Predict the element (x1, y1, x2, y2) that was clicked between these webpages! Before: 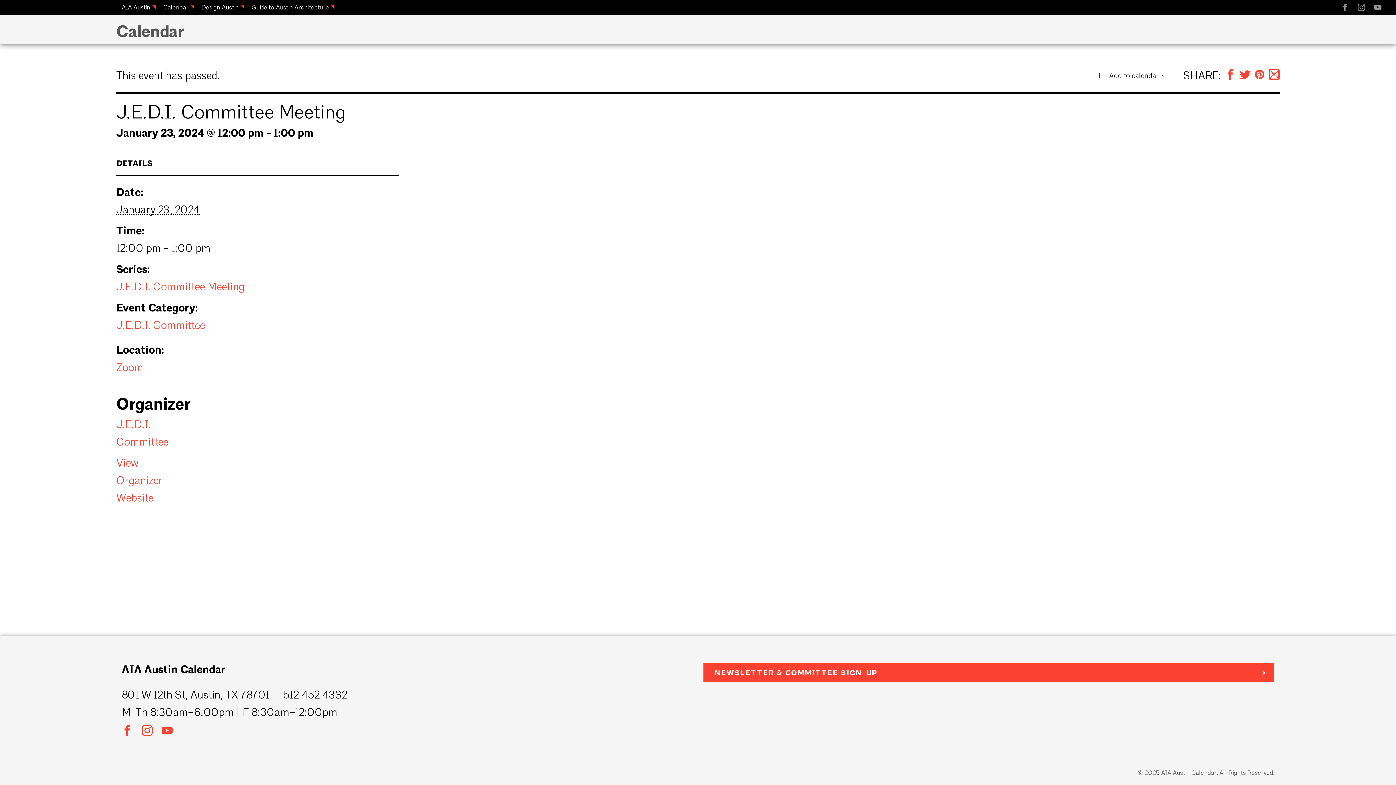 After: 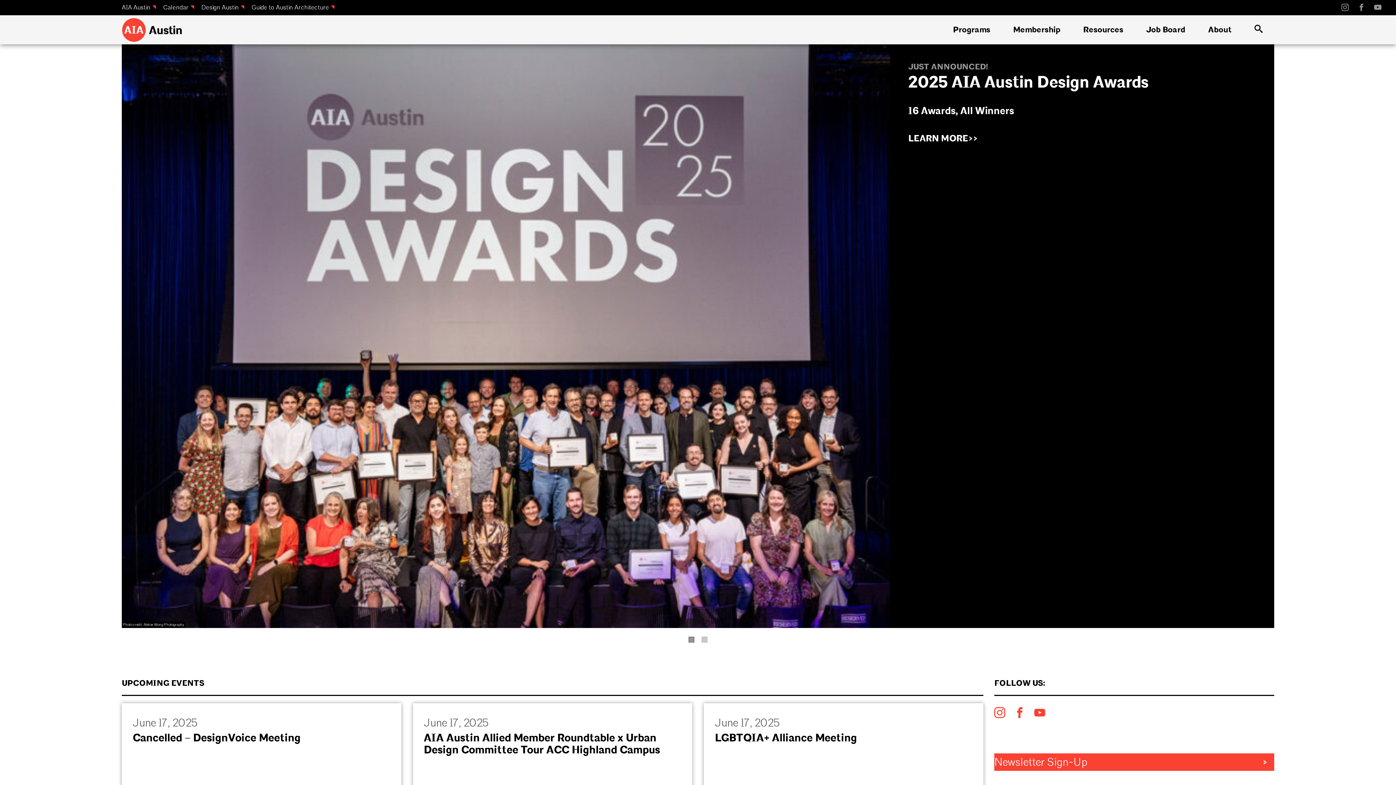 Action: label: AIA Austin bbox: (121, 0, 156, 14)